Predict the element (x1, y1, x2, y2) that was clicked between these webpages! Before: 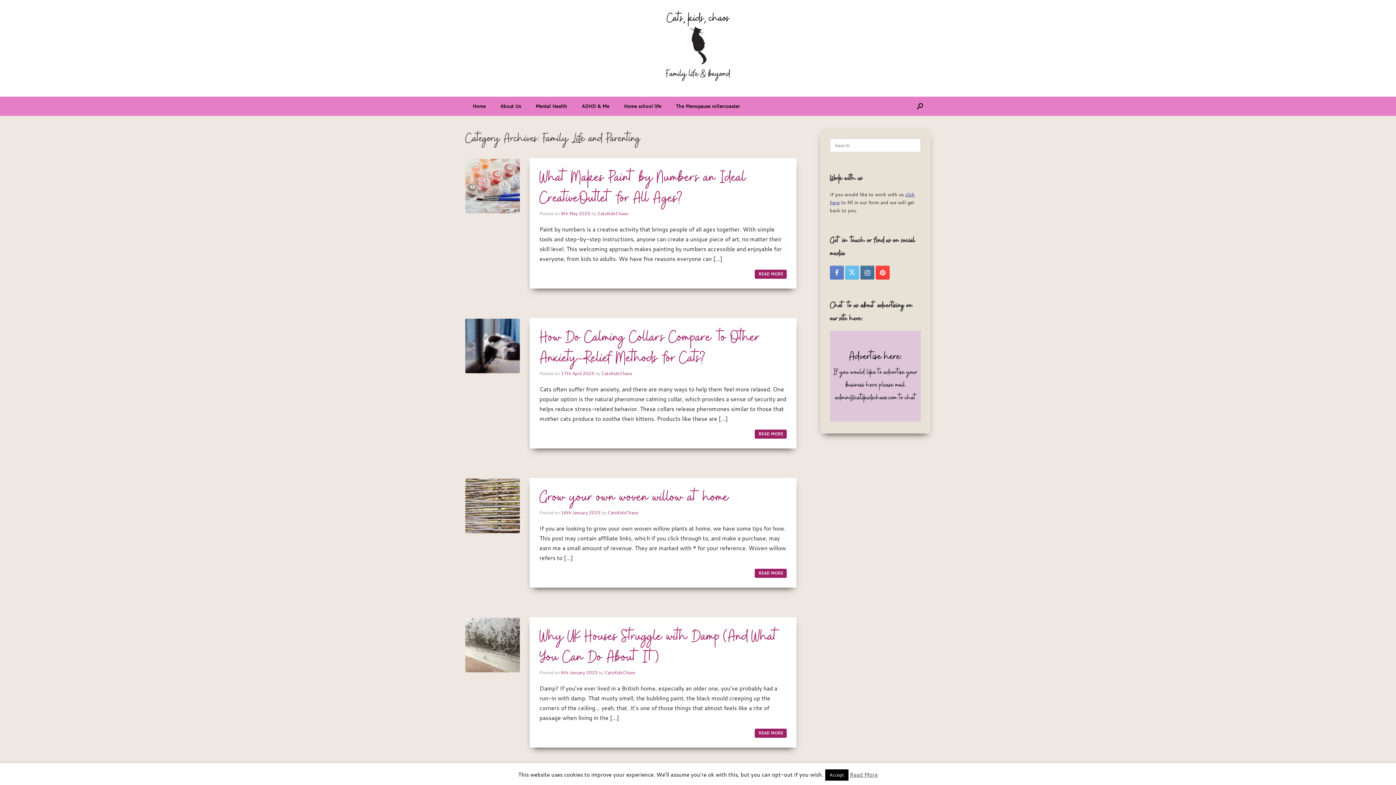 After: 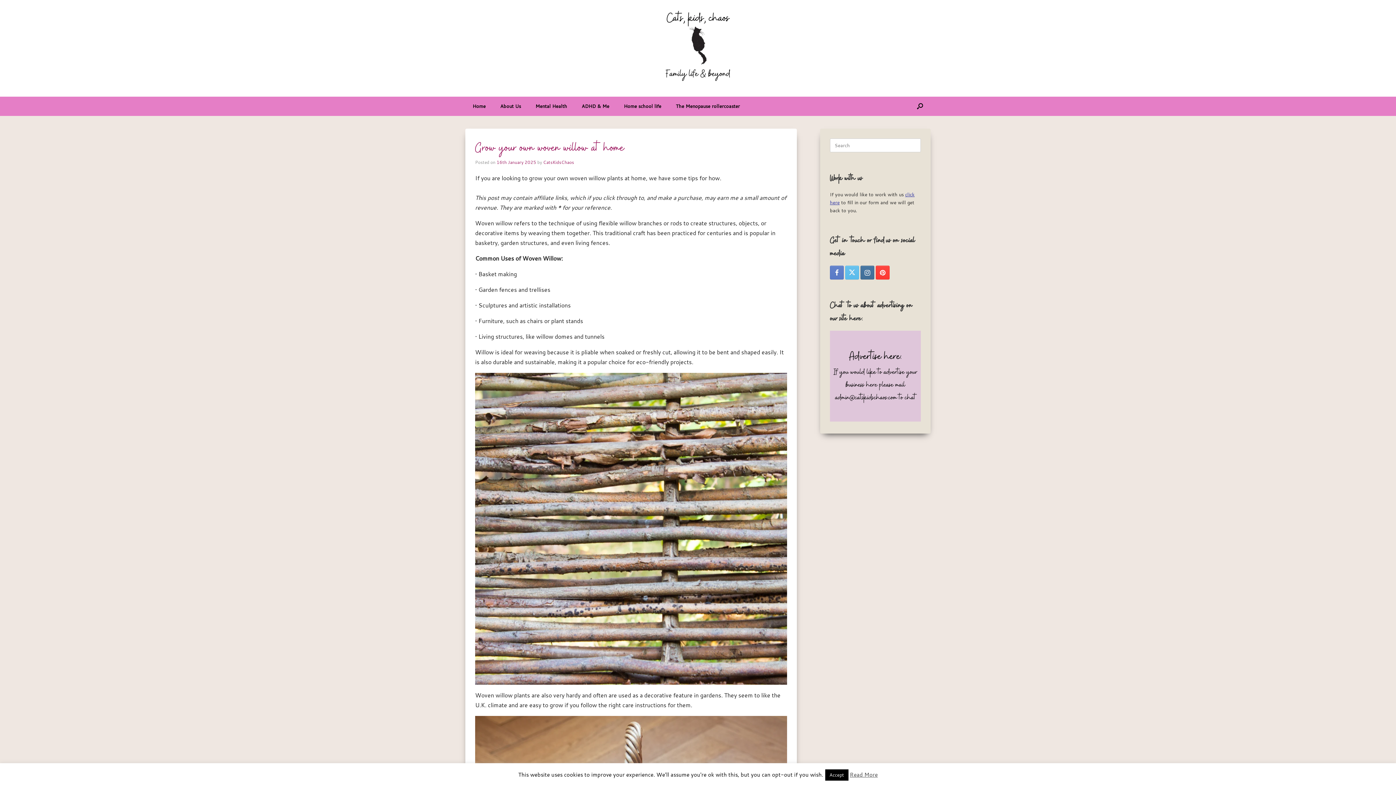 Action: label: Grow your own woven willow at home bbox: (539, 485, 729, 510)